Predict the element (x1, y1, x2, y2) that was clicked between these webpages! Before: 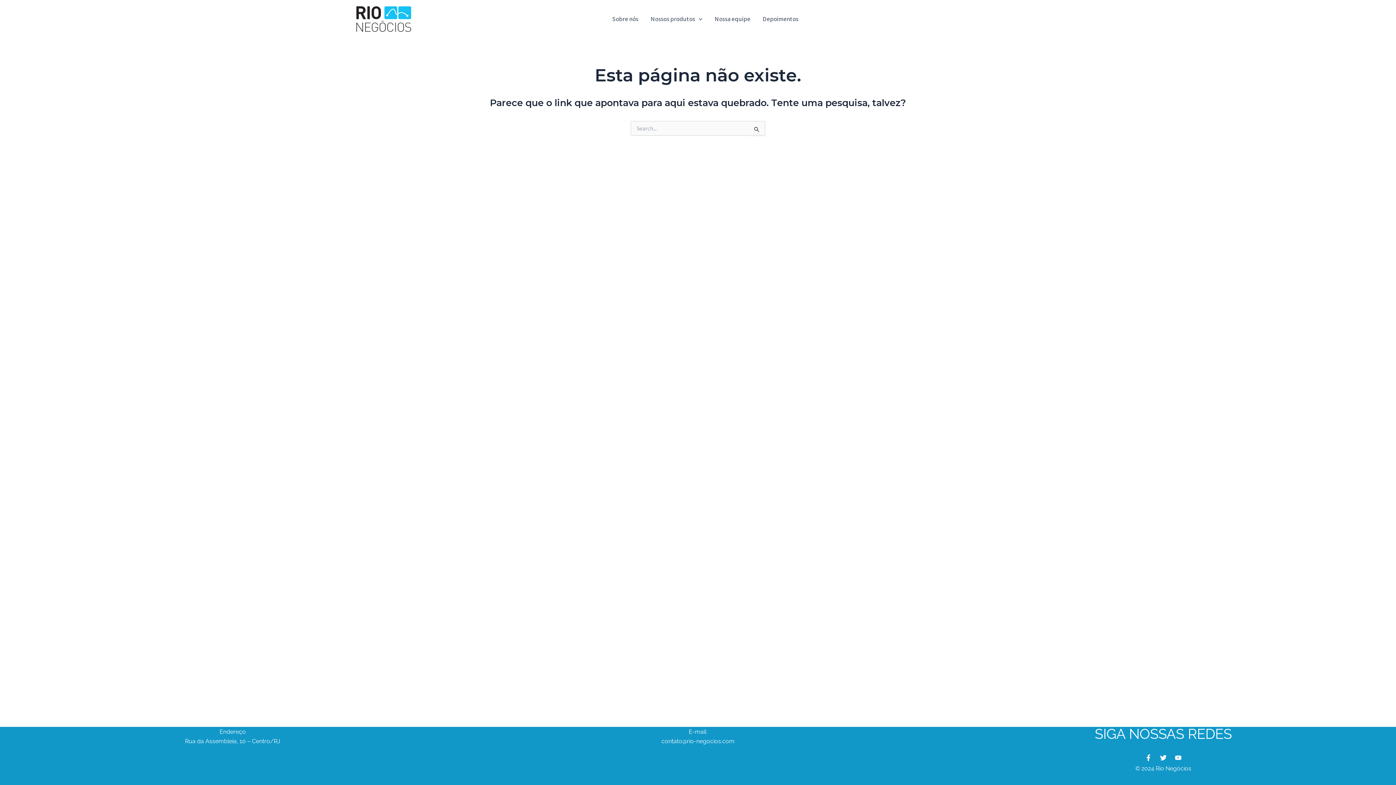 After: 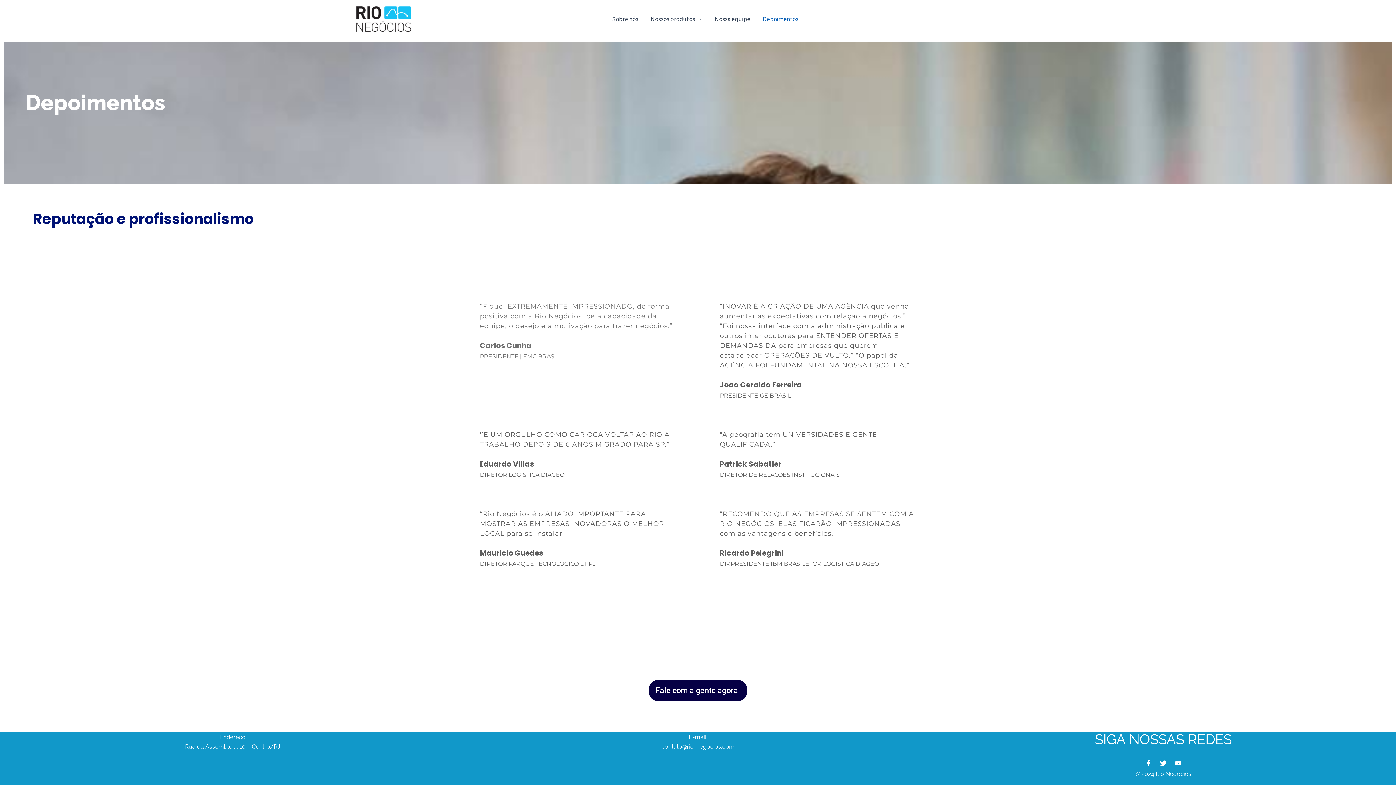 Action: label: Depoimentos bbox: (756, 4, 804, 33)